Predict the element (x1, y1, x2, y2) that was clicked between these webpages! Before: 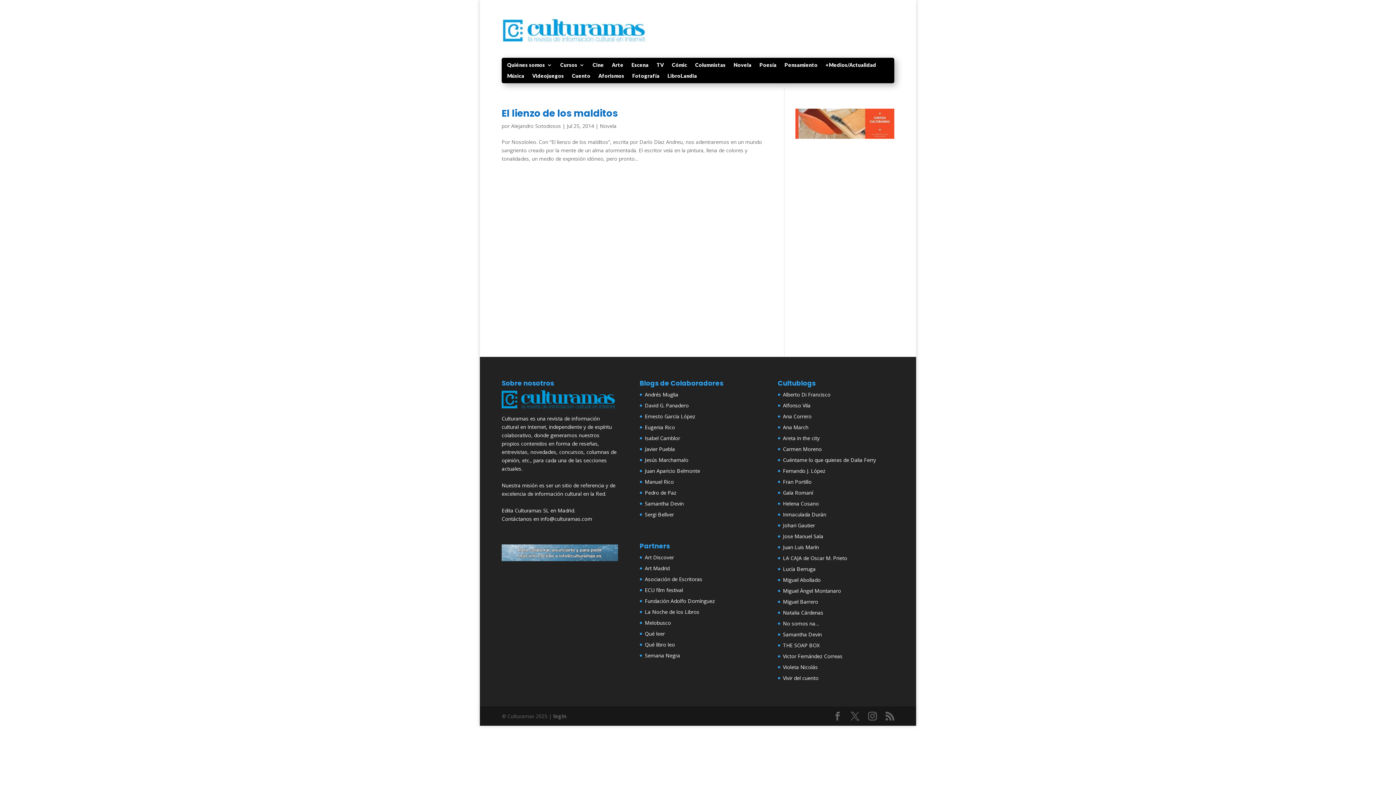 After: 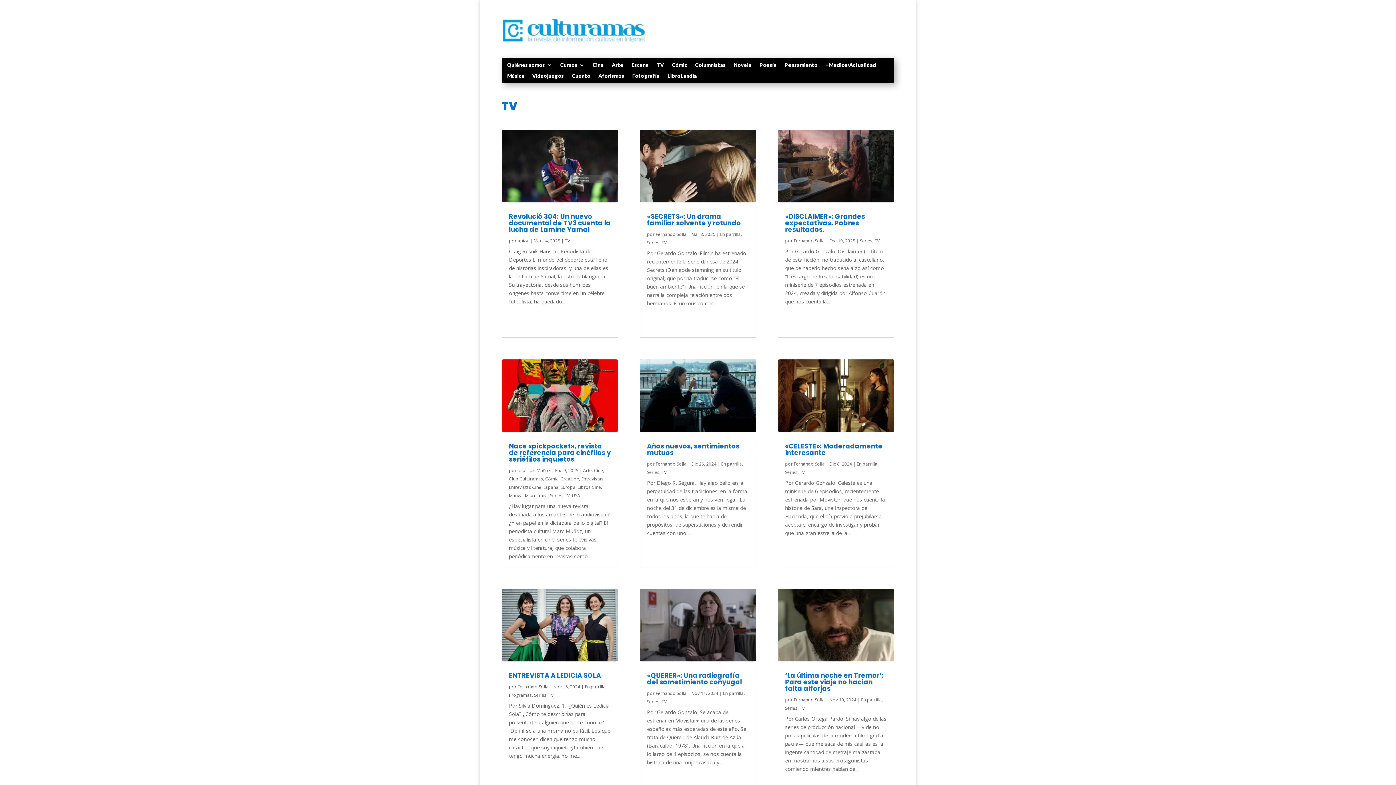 Action: bbox: (656, 62, 664, 70) label: TV